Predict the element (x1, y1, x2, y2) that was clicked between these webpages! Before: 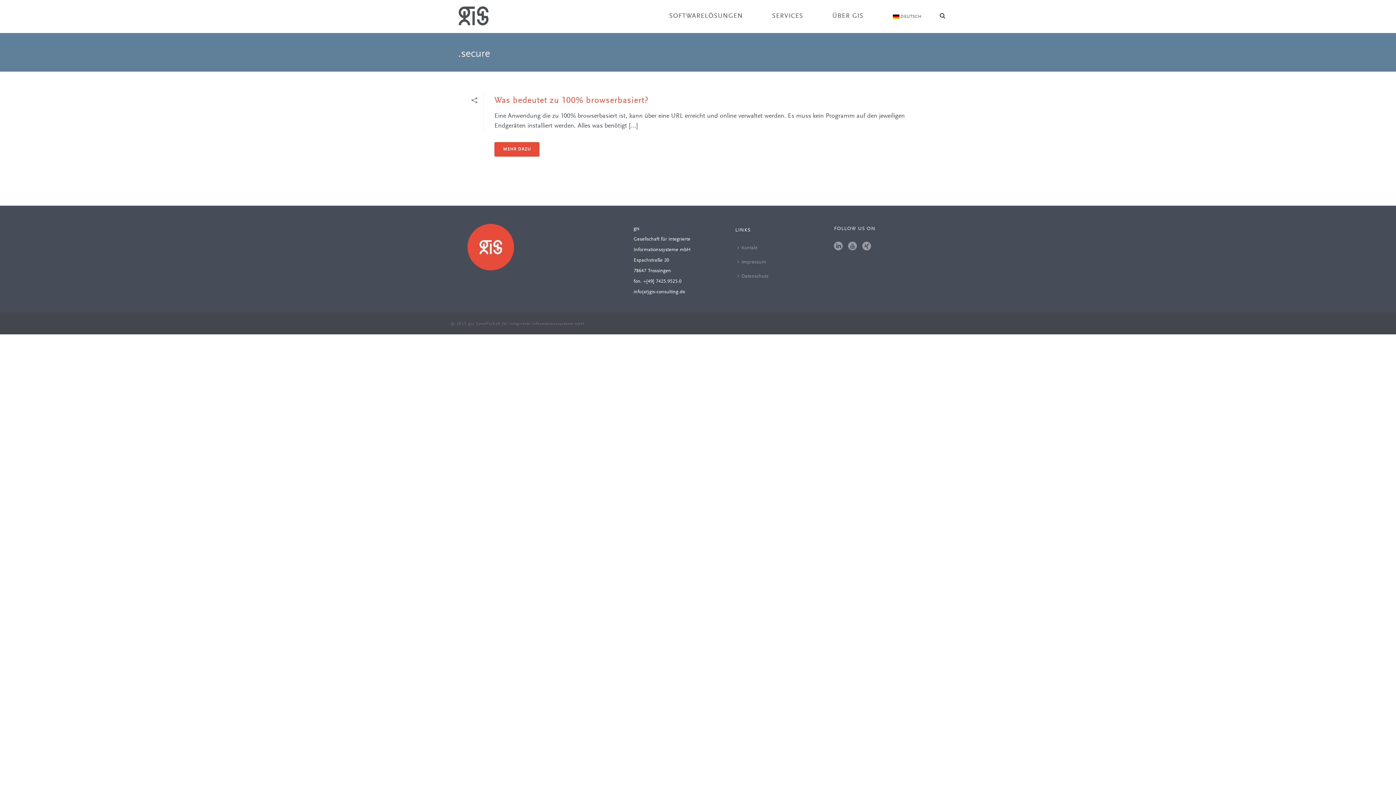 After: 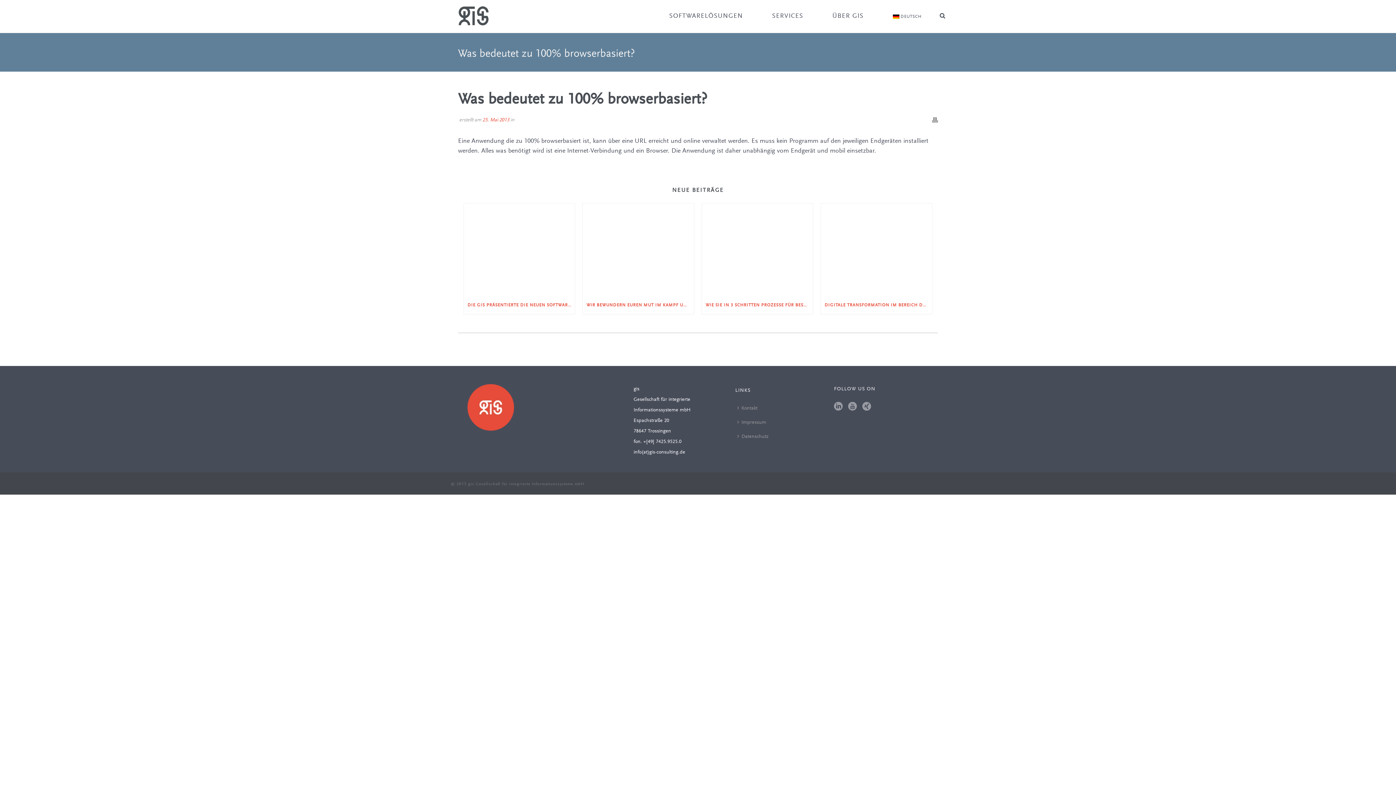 Action: label: MEHR DAZU bbox: (494, 142, 539, 156)